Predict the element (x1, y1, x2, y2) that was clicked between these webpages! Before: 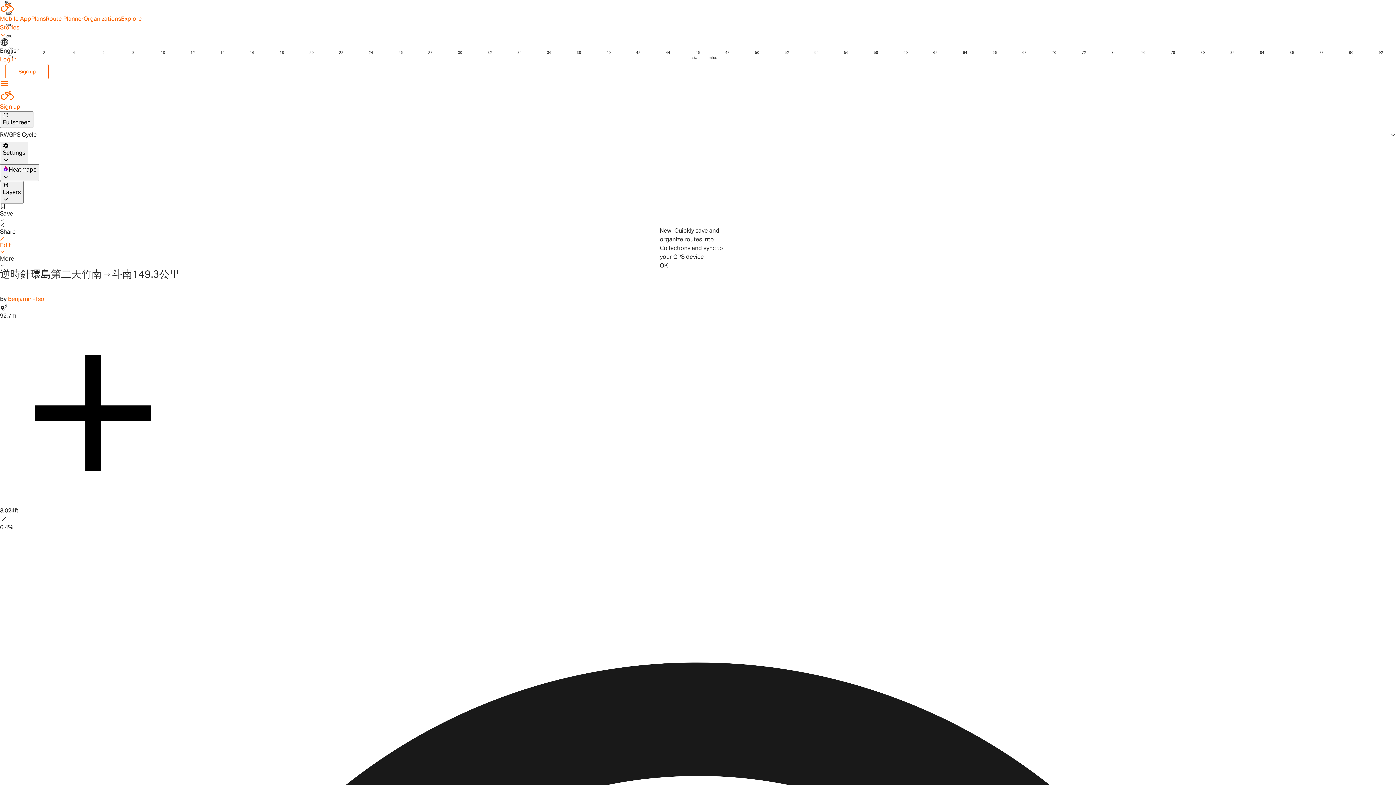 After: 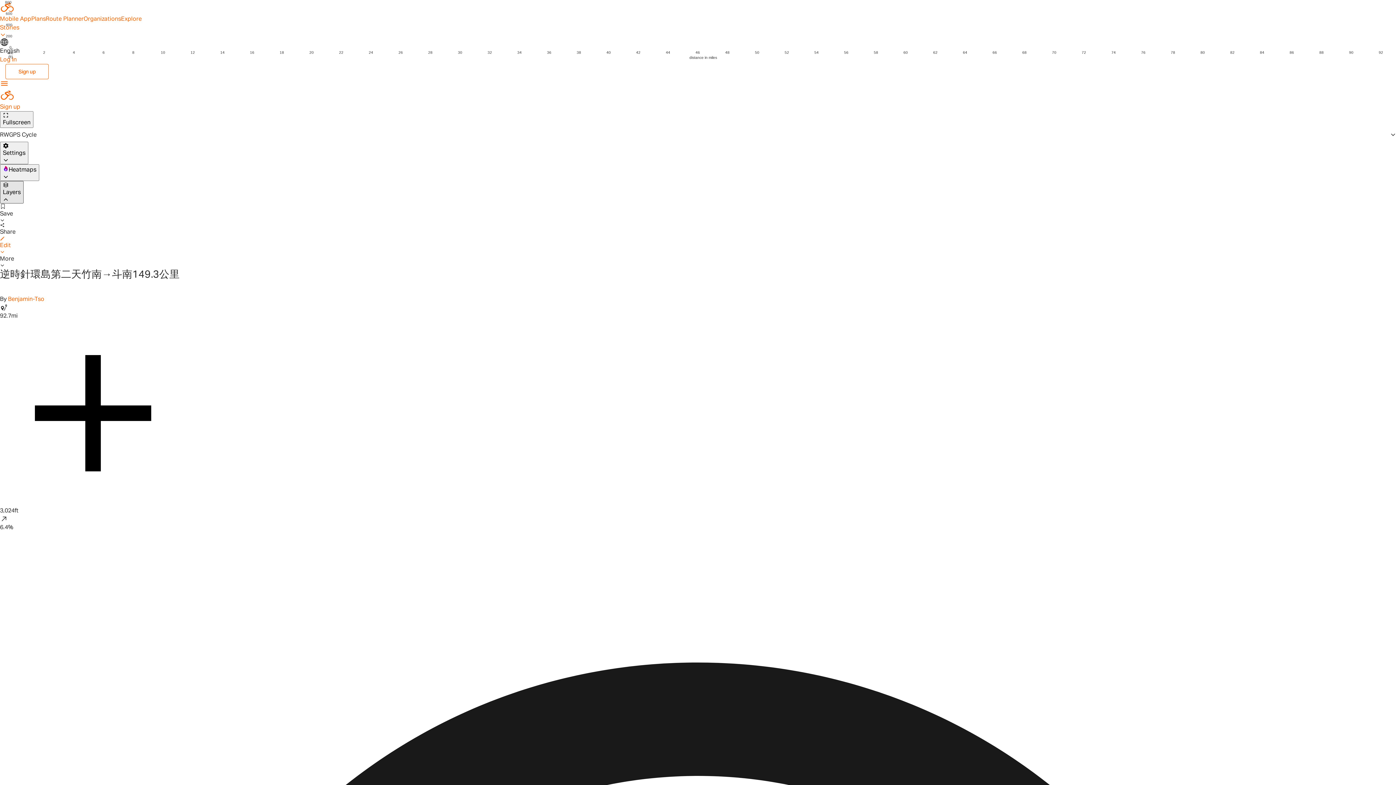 Action: label: Layers bbox: (0, 181, 23, 203)